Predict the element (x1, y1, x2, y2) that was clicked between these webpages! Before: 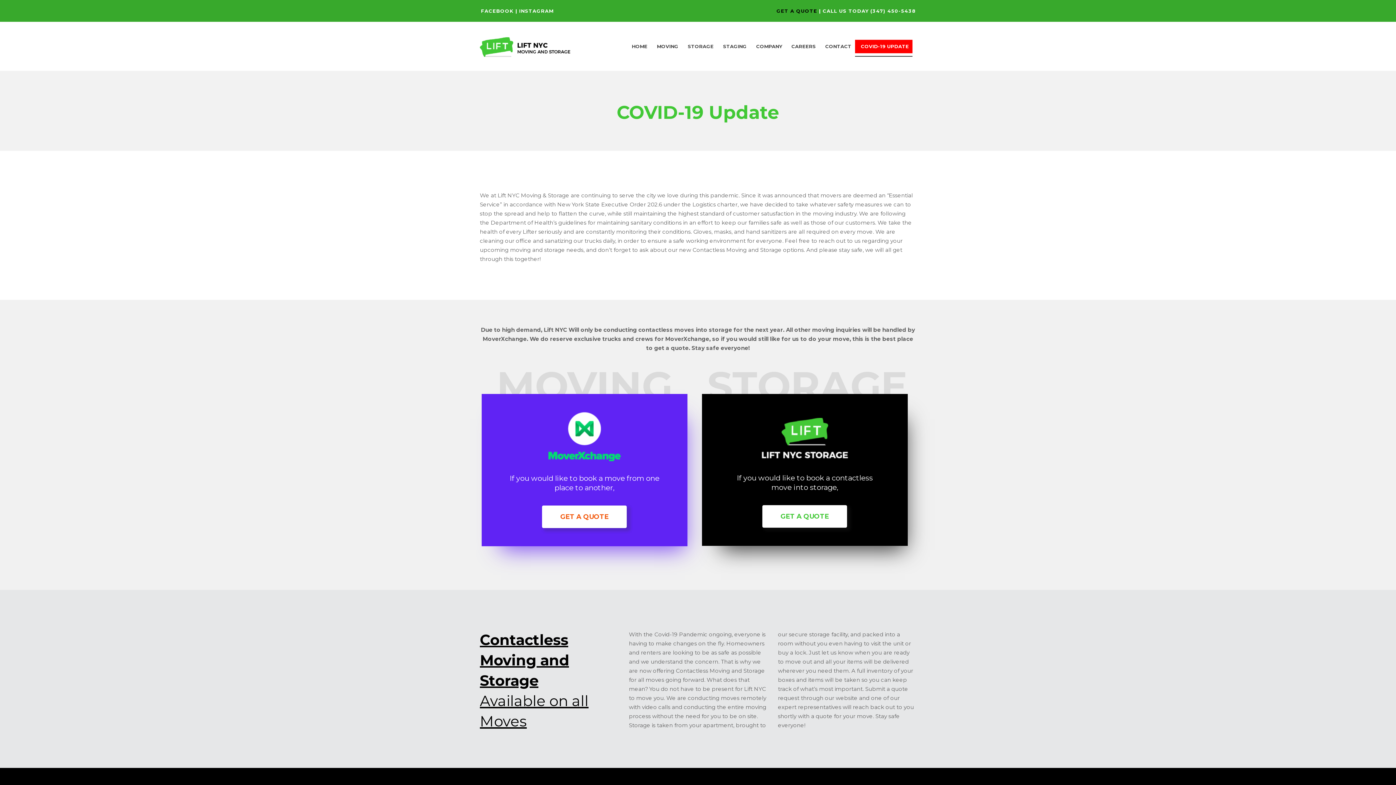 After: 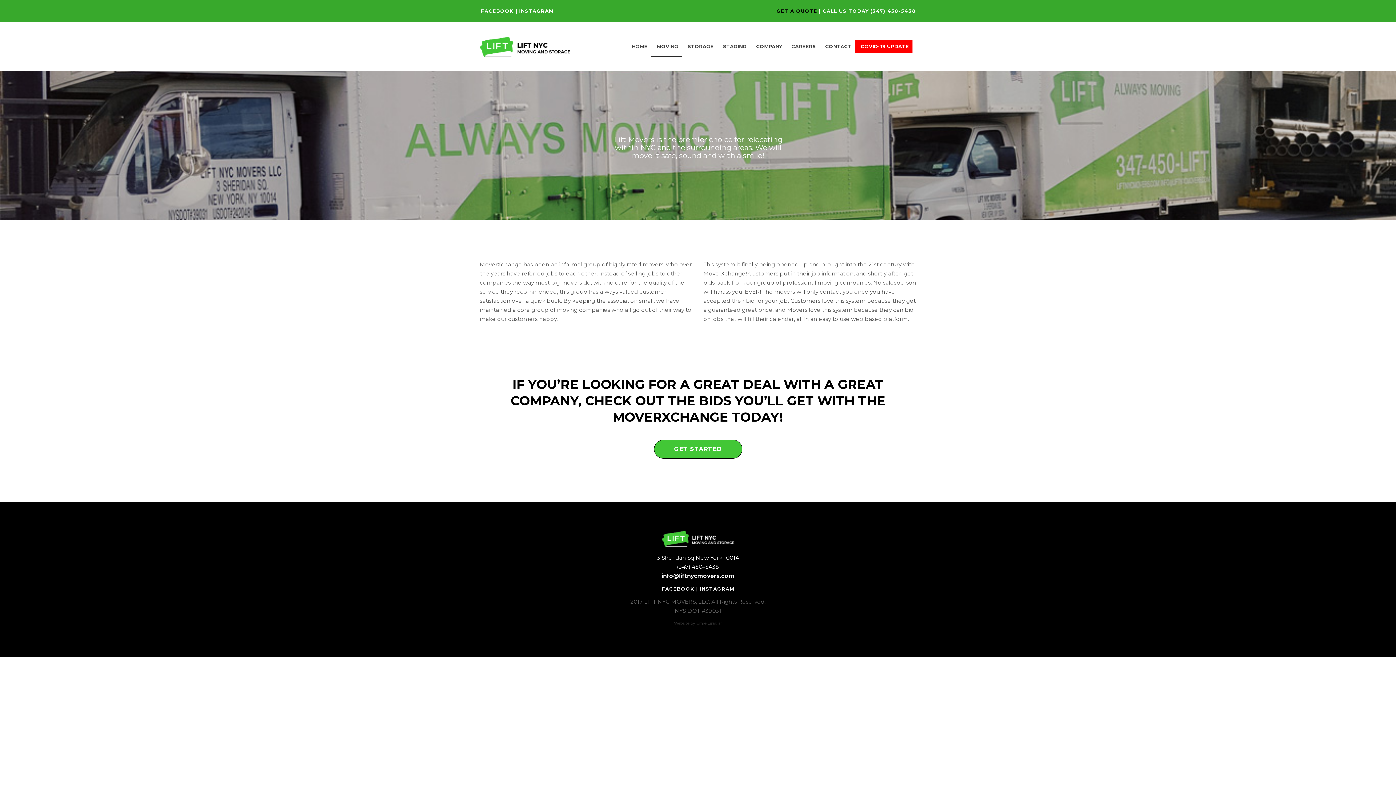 Action: label: MOVING bbox: (651, 21, 682, 70)